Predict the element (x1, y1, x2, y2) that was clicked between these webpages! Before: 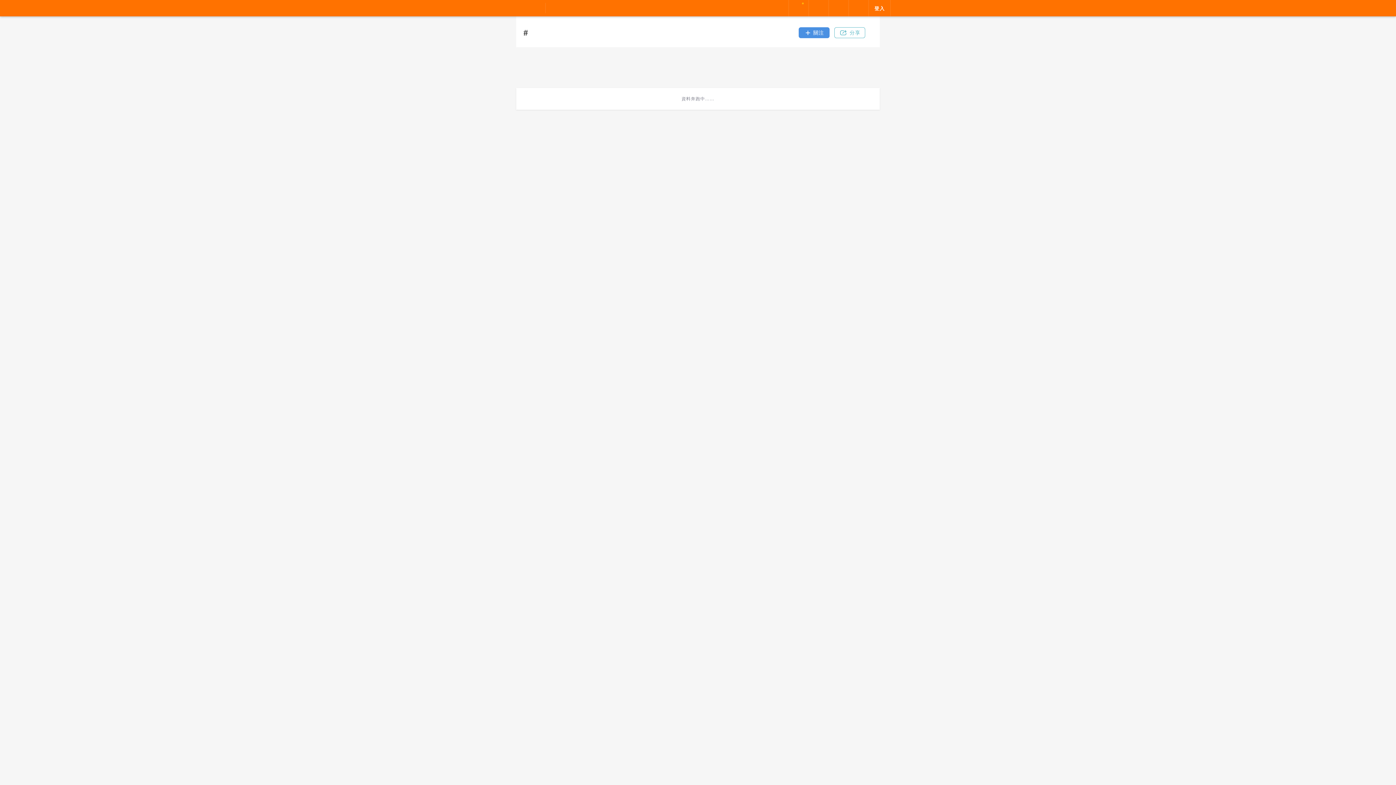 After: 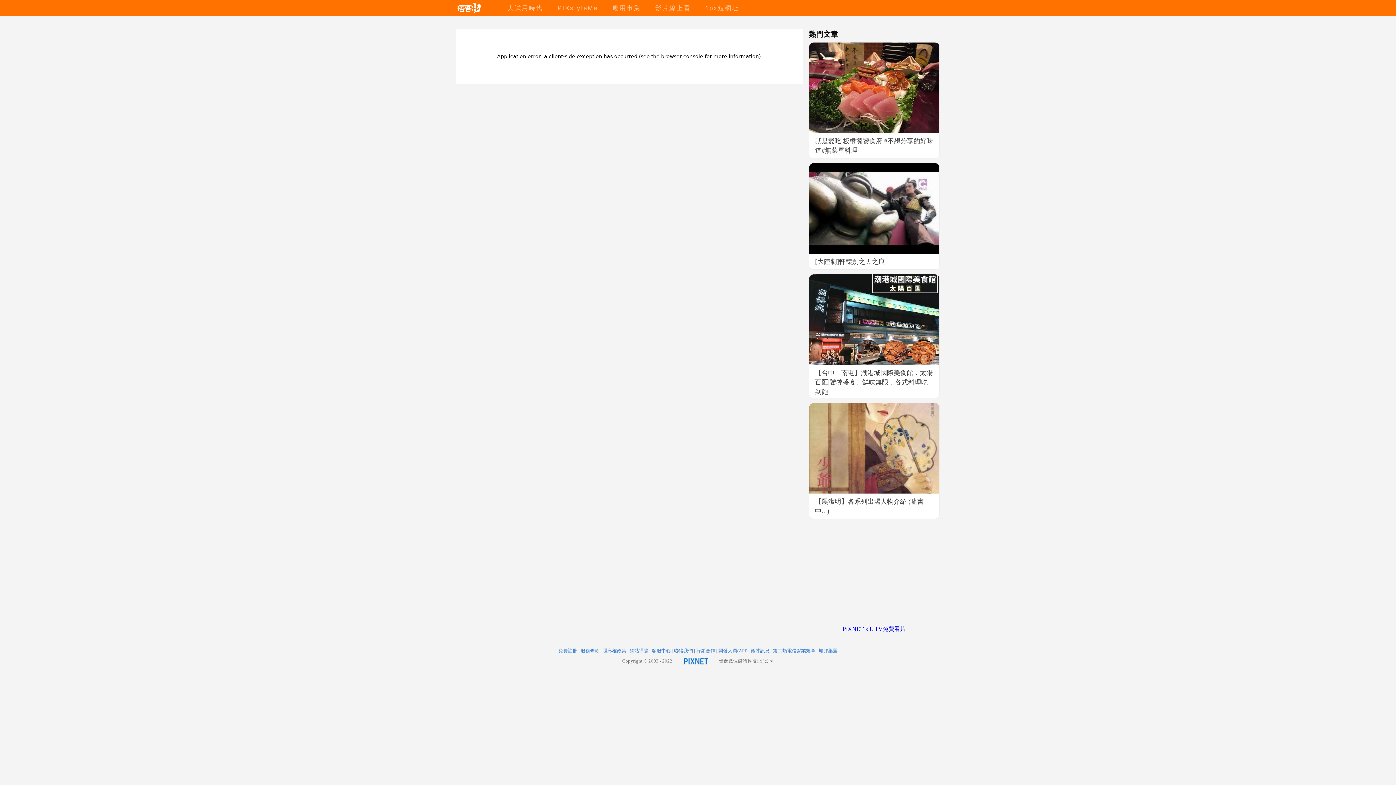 Action: label: 影片線上看 bbox: (653, 4, 693, 11)